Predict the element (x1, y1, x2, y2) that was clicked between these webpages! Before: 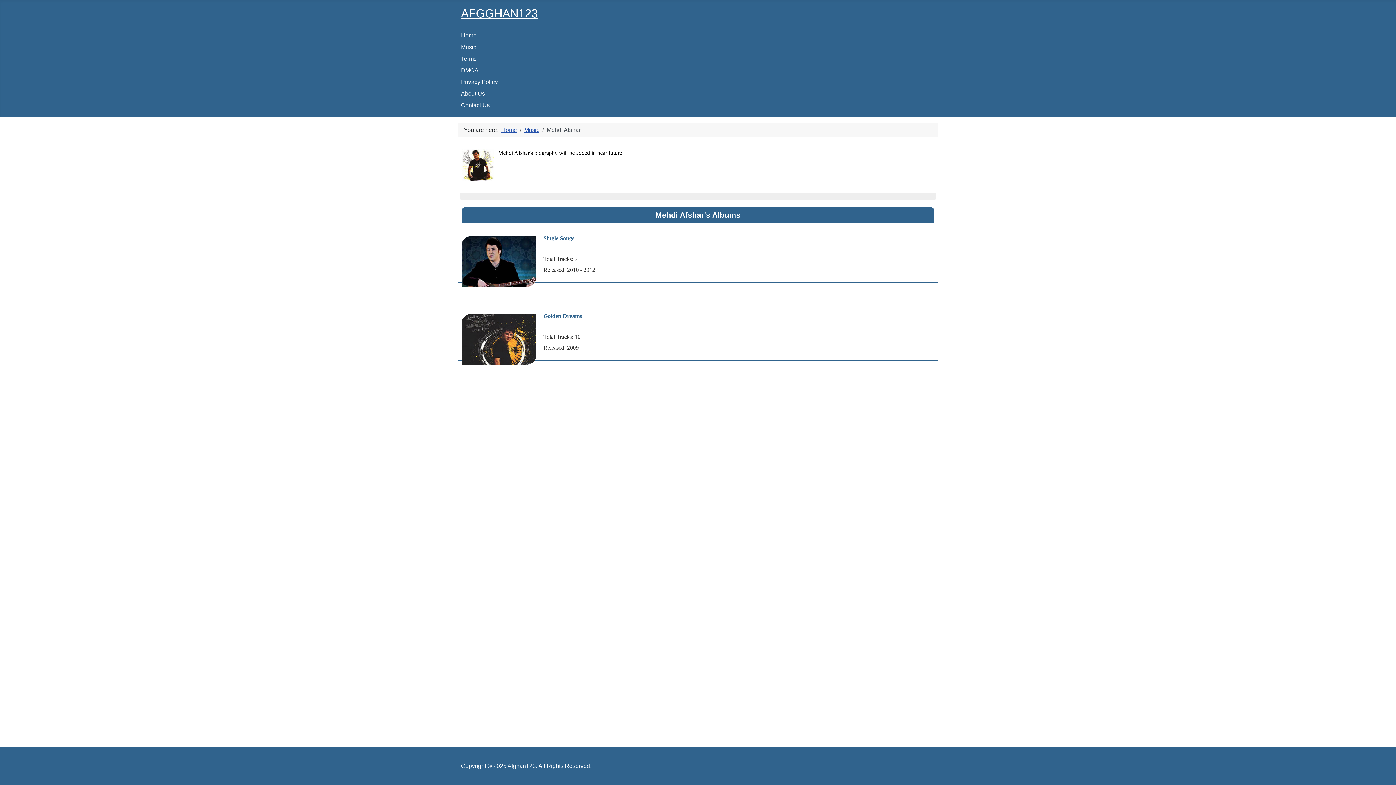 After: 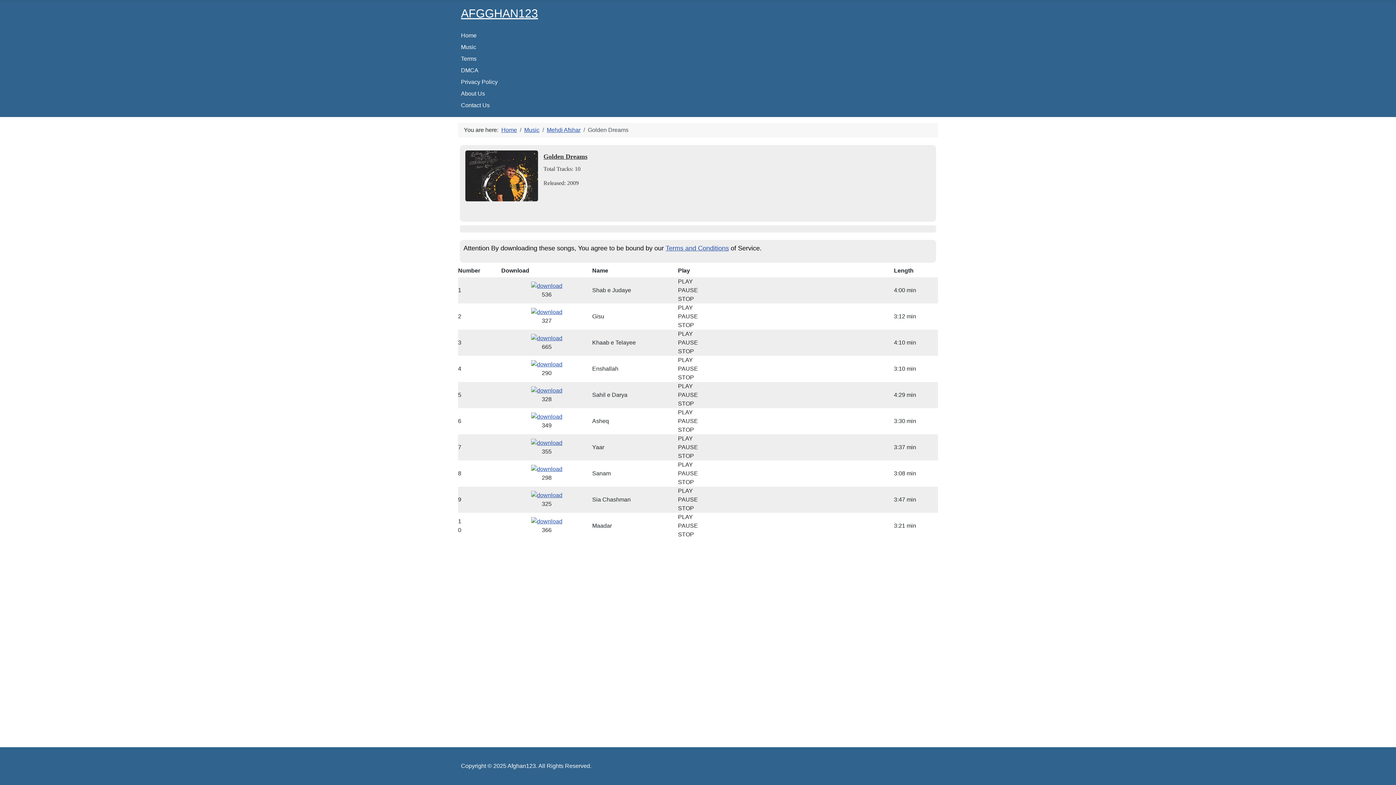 Action: bbox: (461, 310, 934, 353) label: Golden Dreams
Total Tracks: 10
Released: 2009
